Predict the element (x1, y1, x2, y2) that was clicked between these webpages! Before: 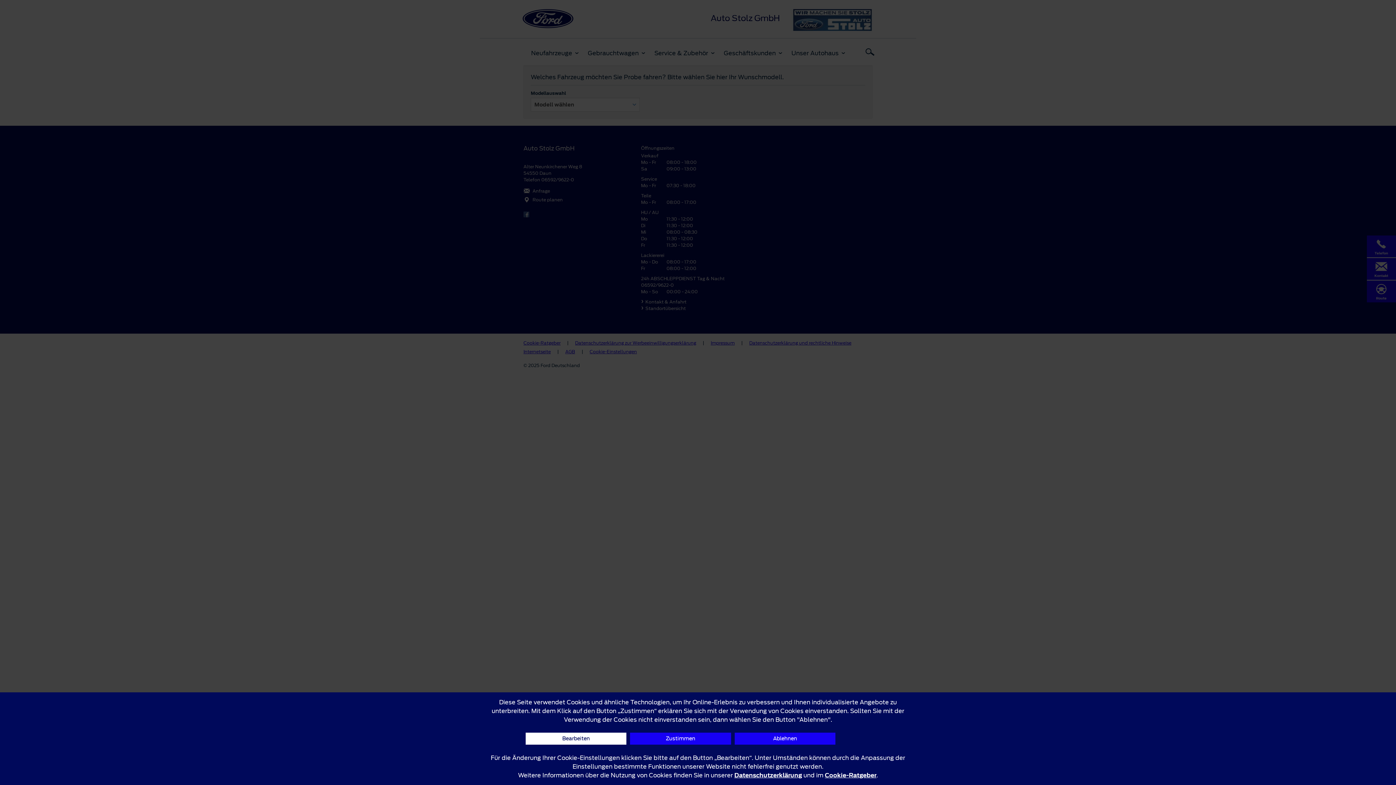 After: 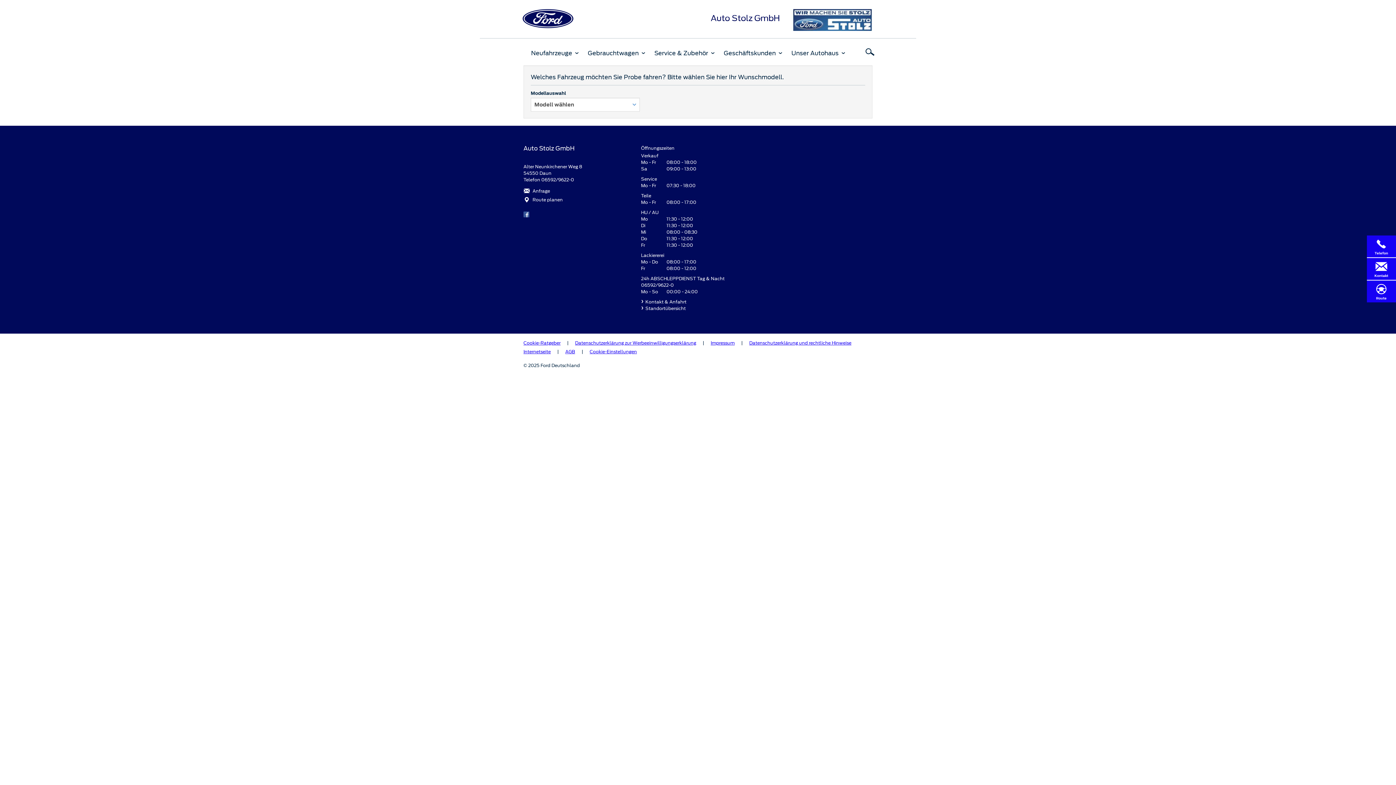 Action: bbox: (734, 733, 835, 745) label: Ablehnen